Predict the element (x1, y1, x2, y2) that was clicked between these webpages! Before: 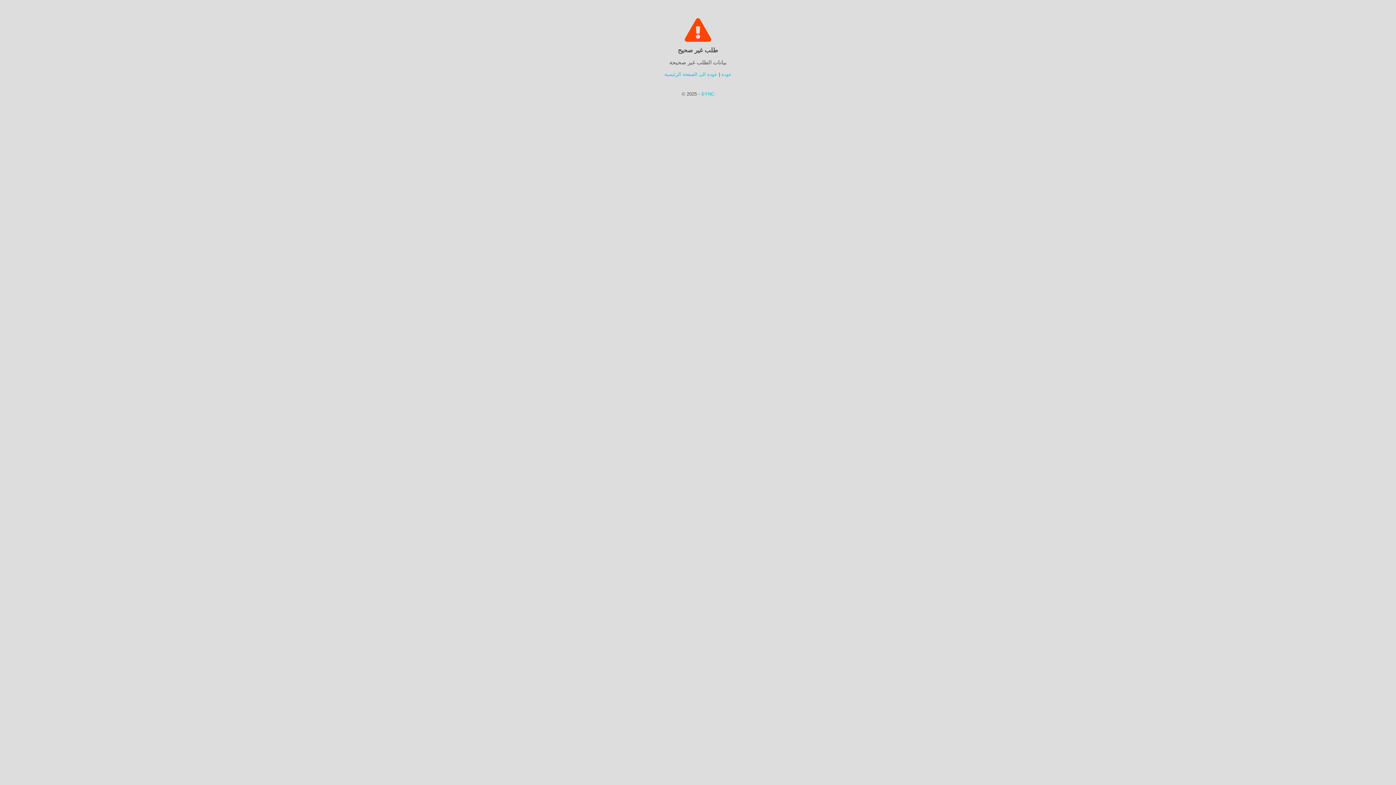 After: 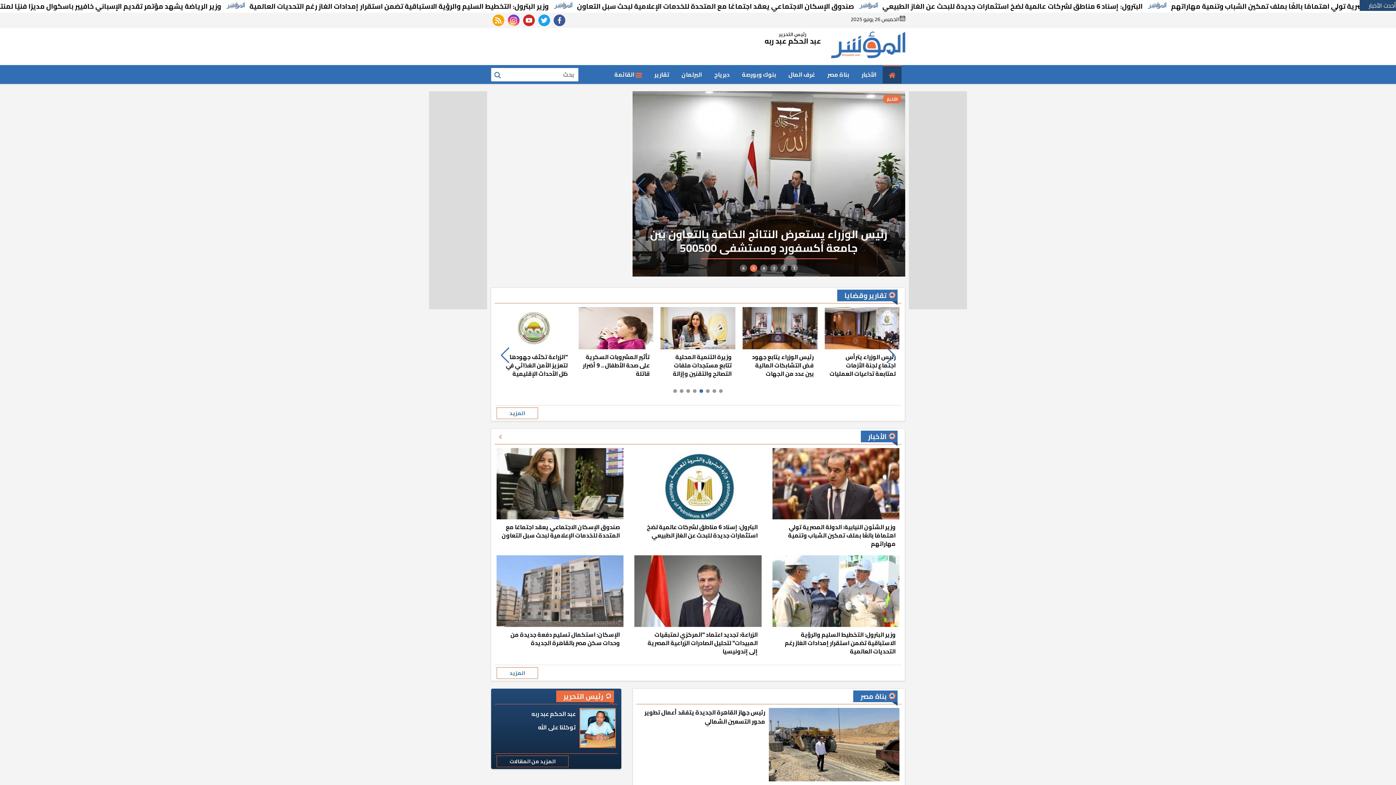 Action: bbox: (664, 71, 717, 77) label: عودة الى الصفحة الرئيسية